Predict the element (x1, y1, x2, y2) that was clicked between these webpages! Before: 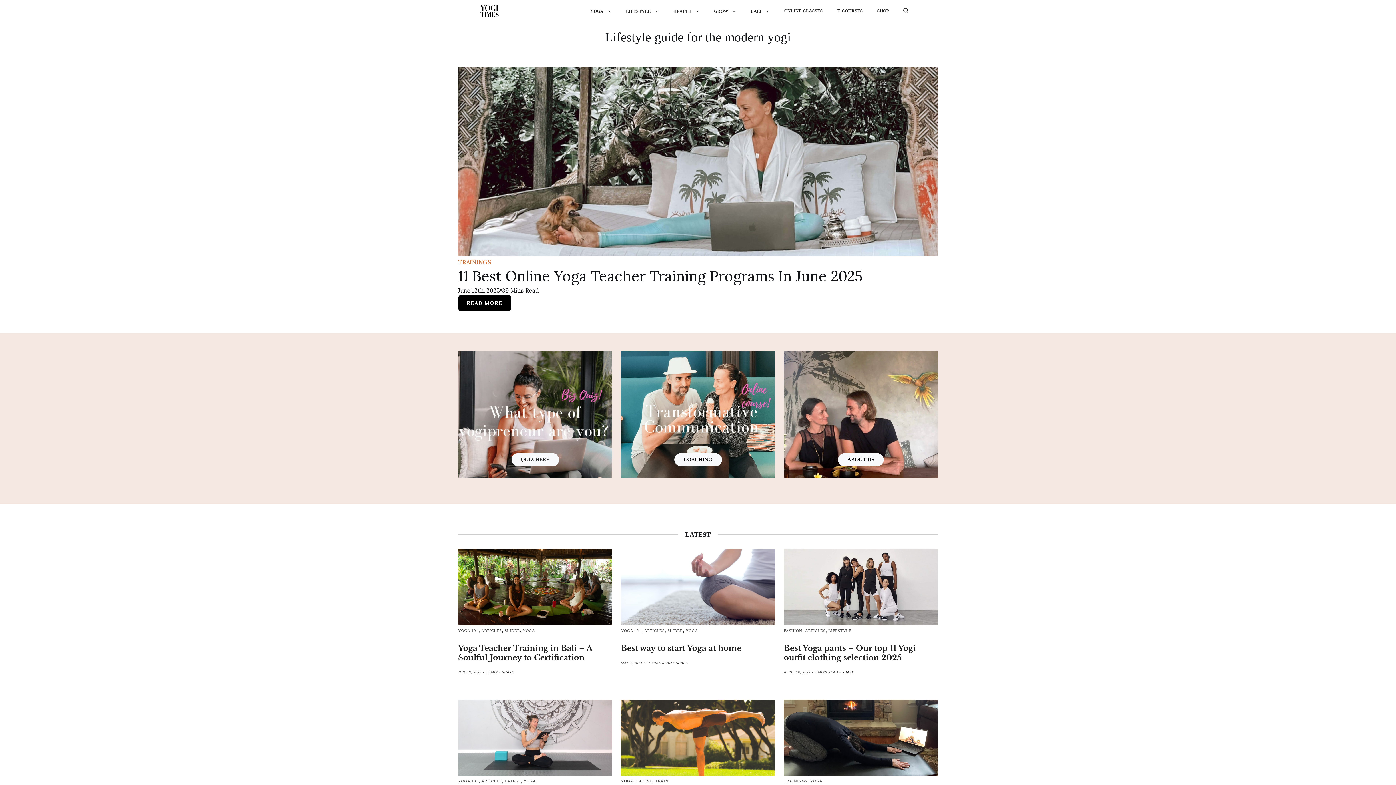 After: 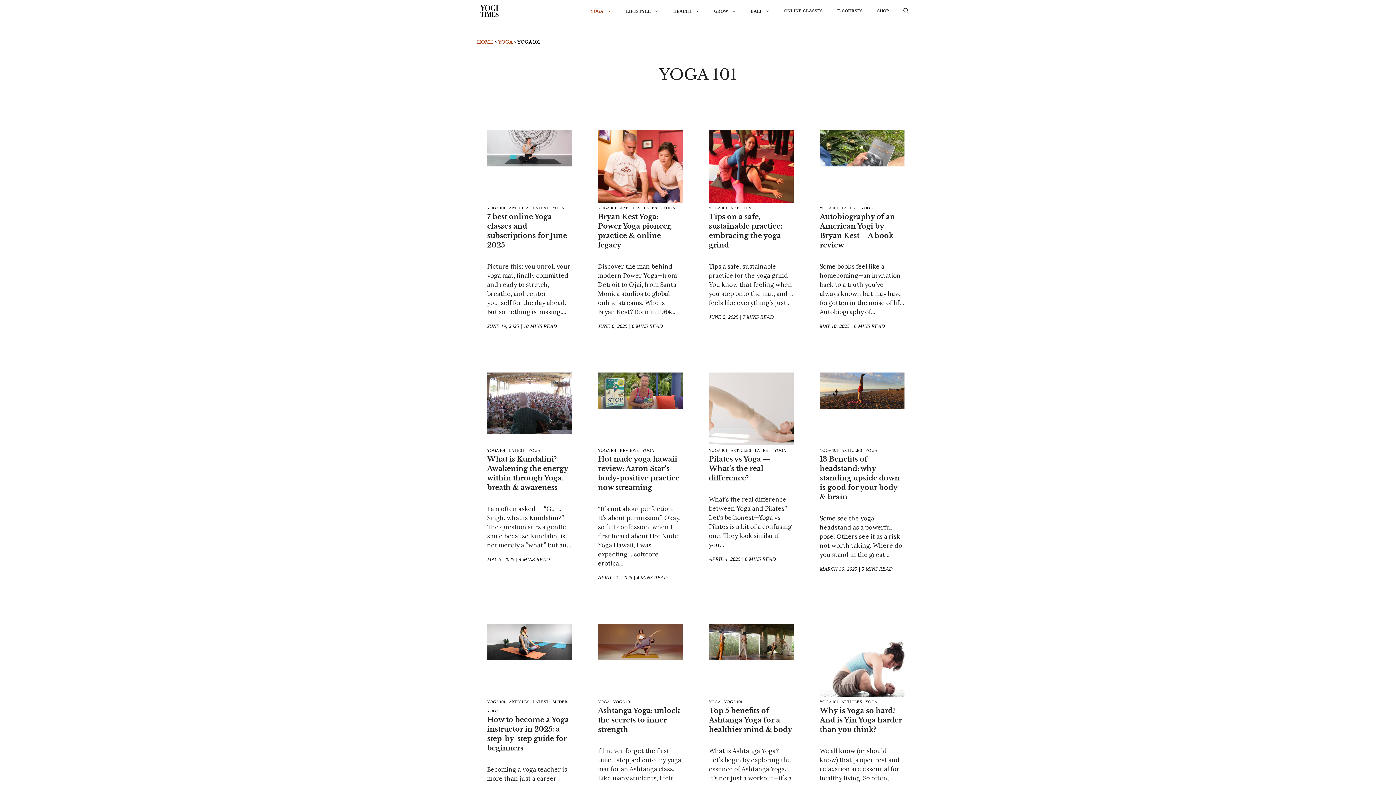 Action: bbox: (621, 628, 641, 633) label: YOGA 101